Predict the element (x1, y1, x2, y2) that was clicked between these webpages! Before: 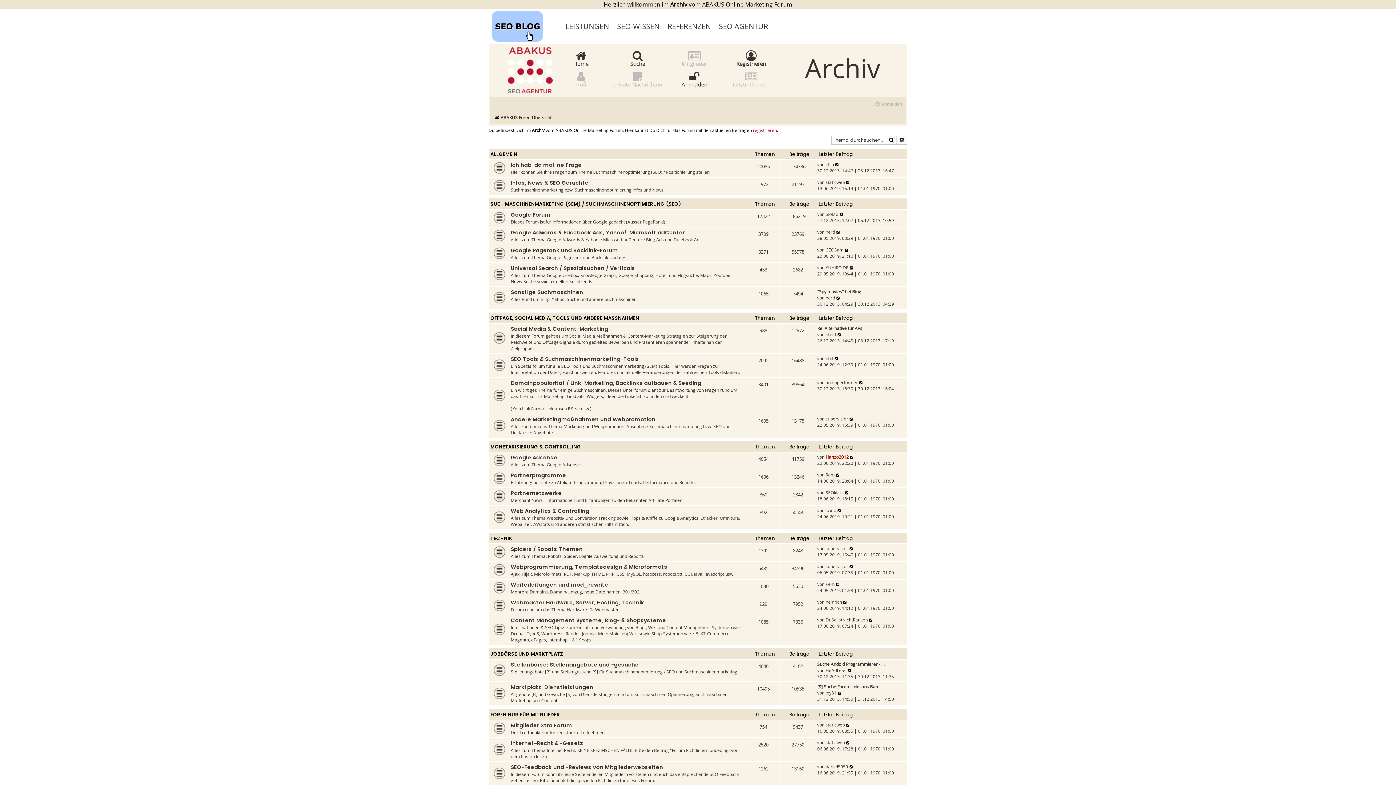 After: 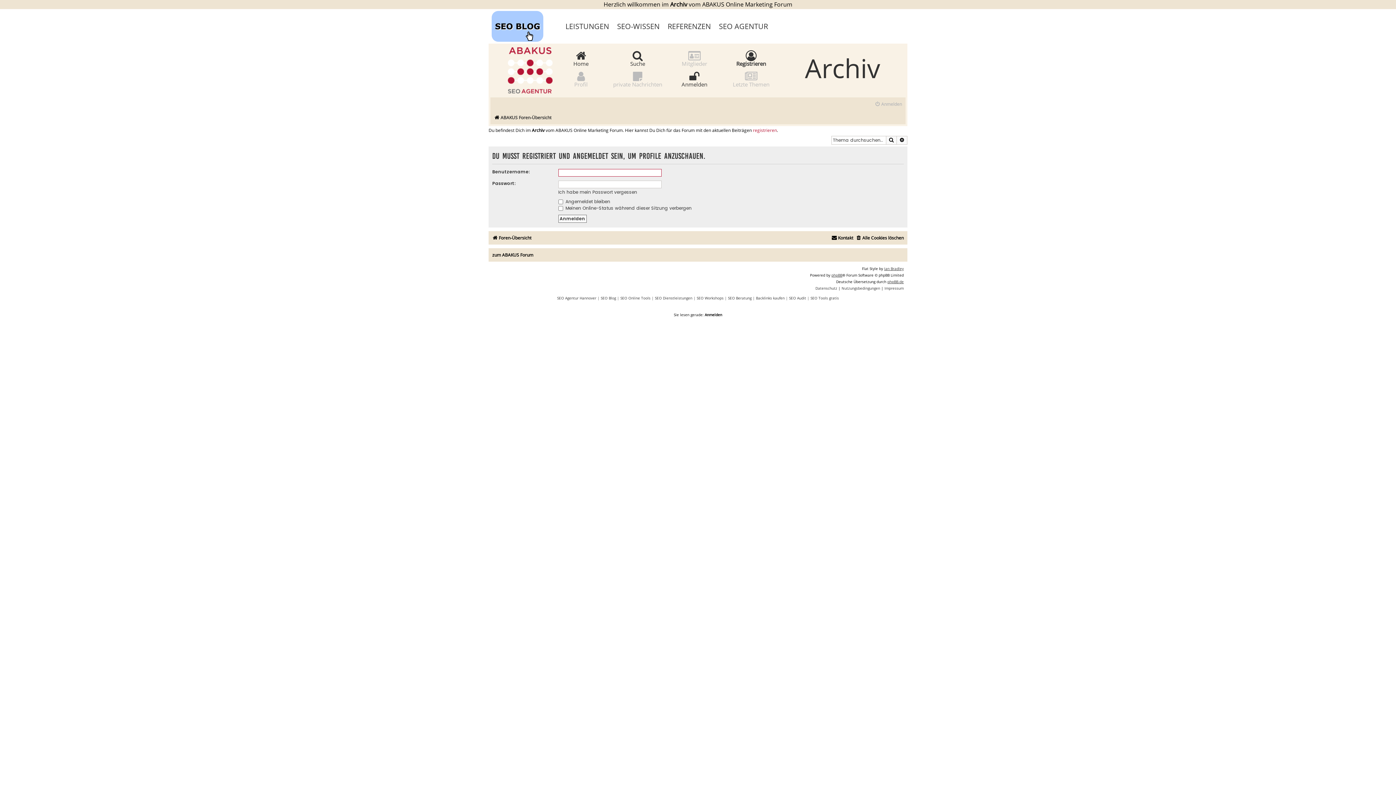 Action: bbox: (825, 454, 849, 460) label: Hanzo2012